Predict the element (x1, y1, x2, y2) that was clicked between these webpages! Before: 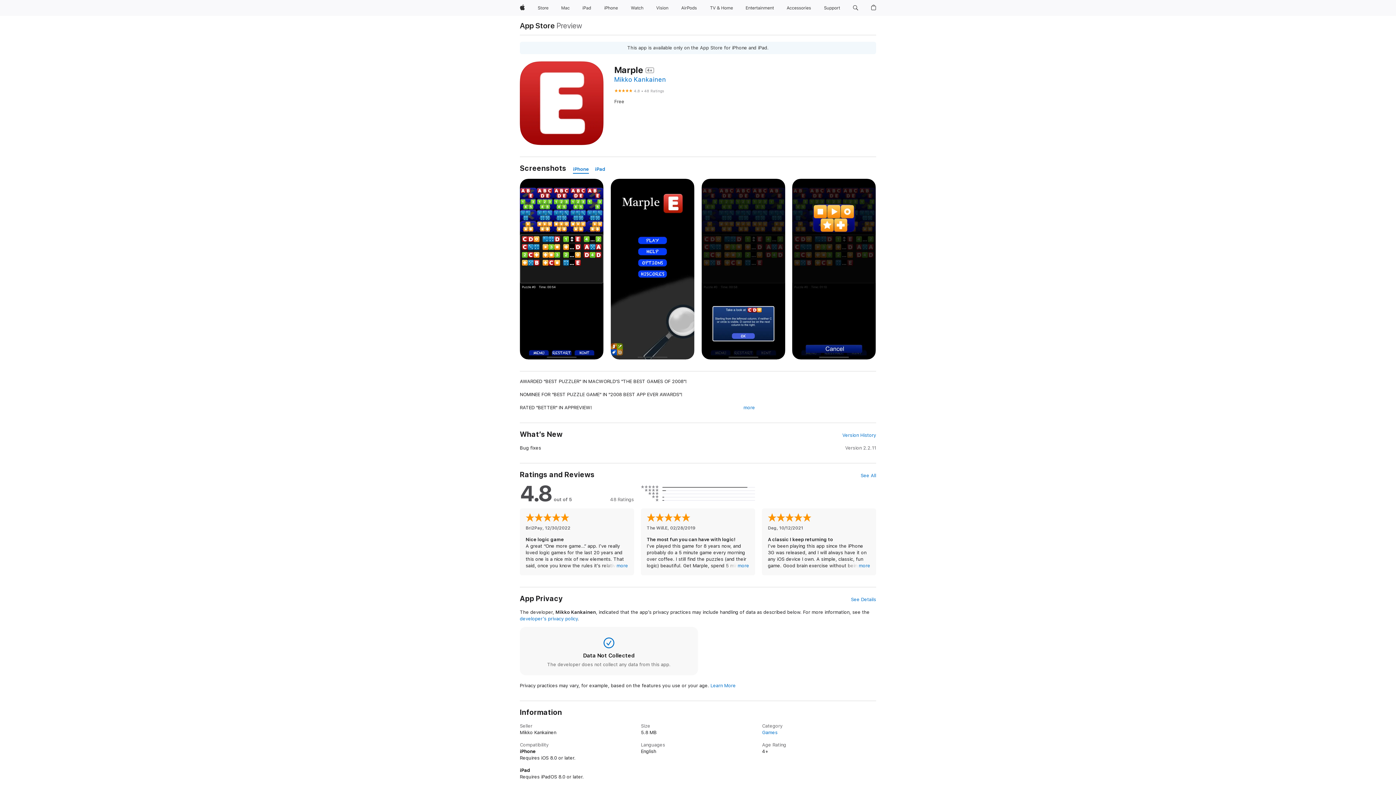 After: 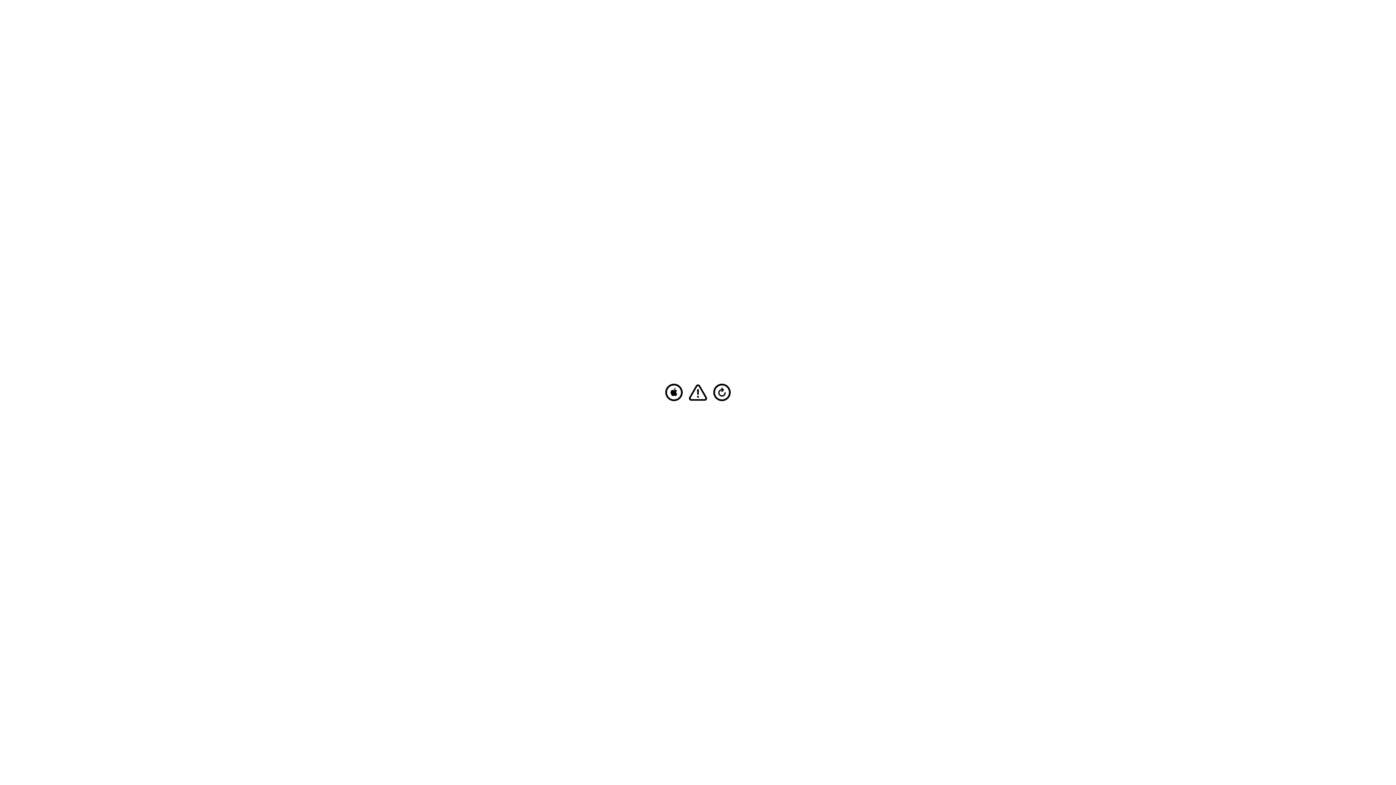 Action: label: iPad bbox: (579, 0, 594, 16)